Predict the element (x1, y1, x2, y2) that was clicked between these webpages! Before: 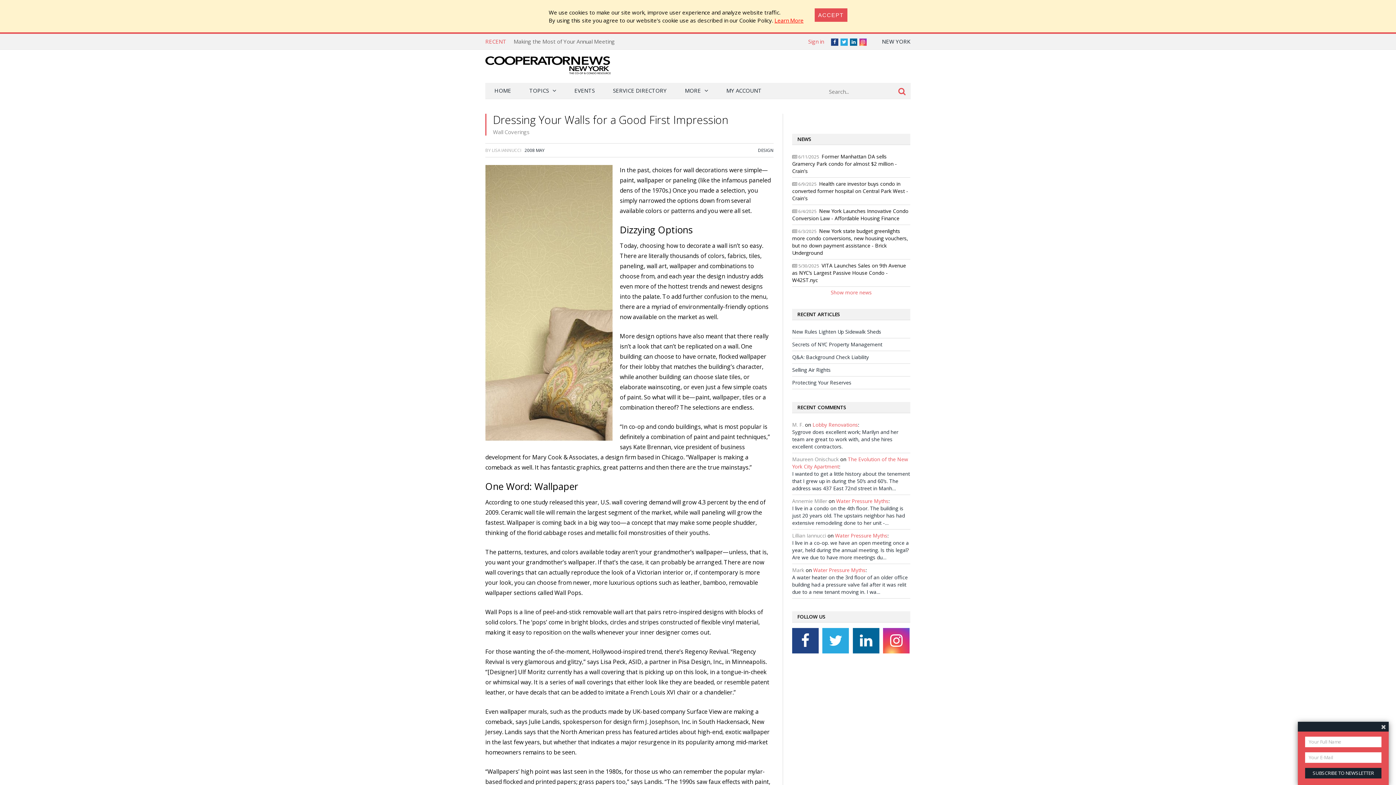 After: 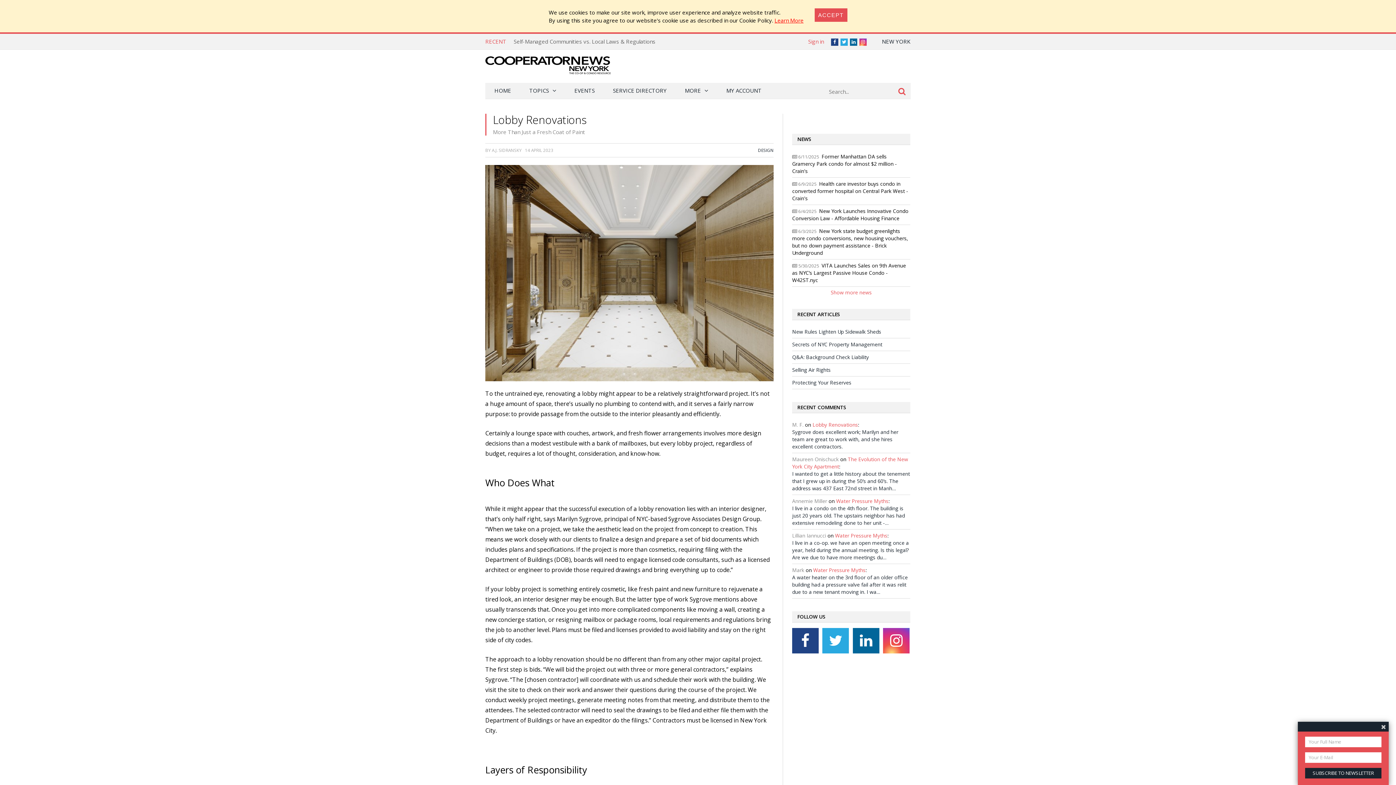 Action: label: Lobby Renovations bbox: (812, 421, 858, 428)